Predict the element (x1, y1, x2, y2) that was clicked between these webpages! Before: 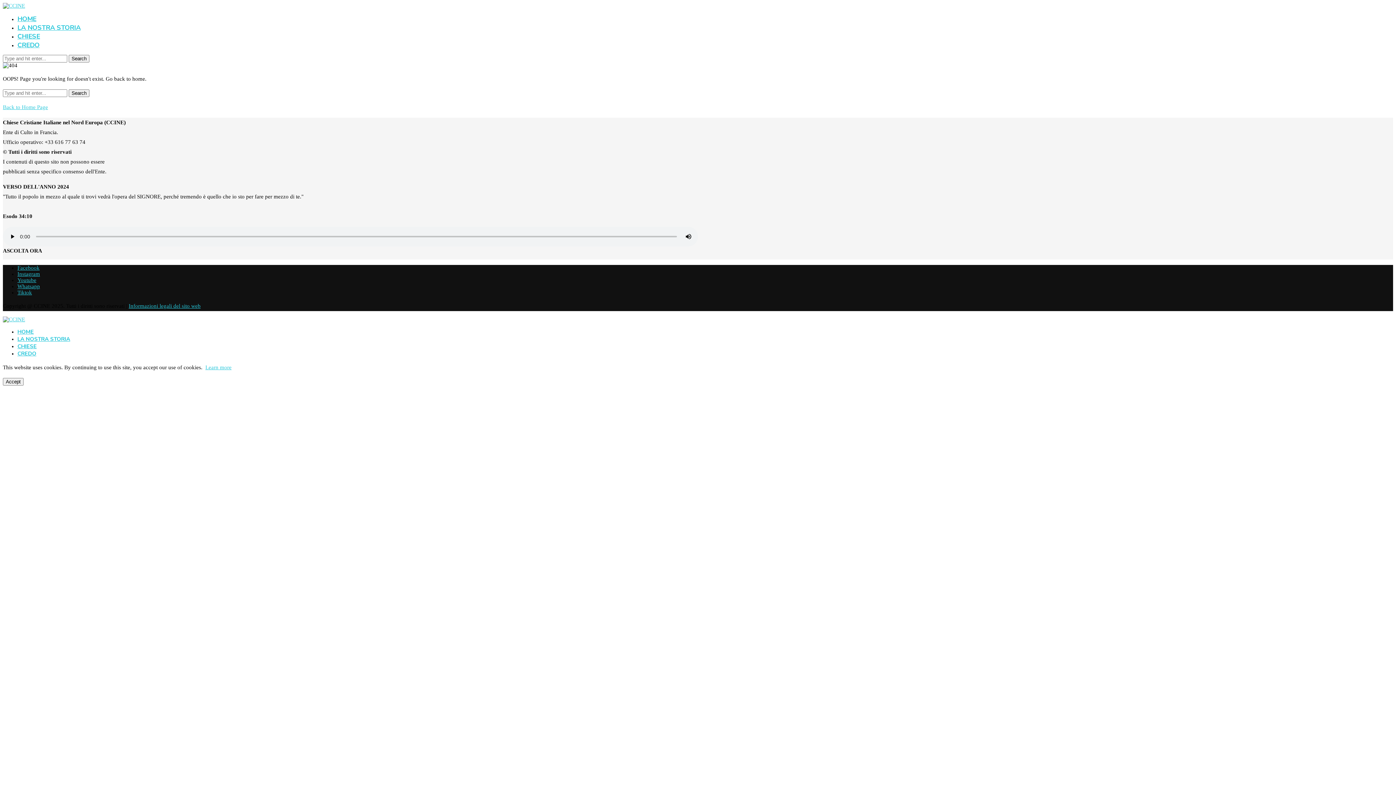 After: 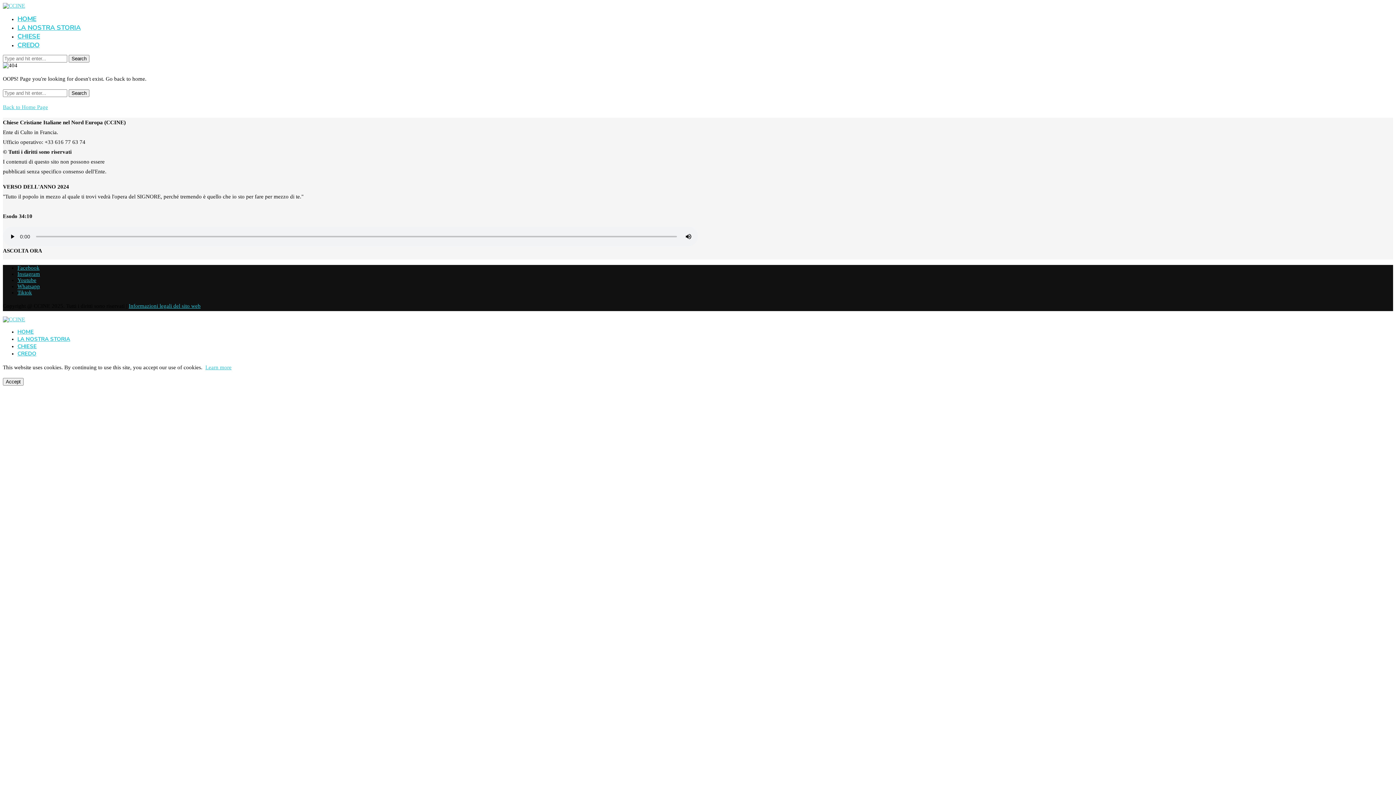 Action: label: Youtube bbox: (17, 277, 36, 283)